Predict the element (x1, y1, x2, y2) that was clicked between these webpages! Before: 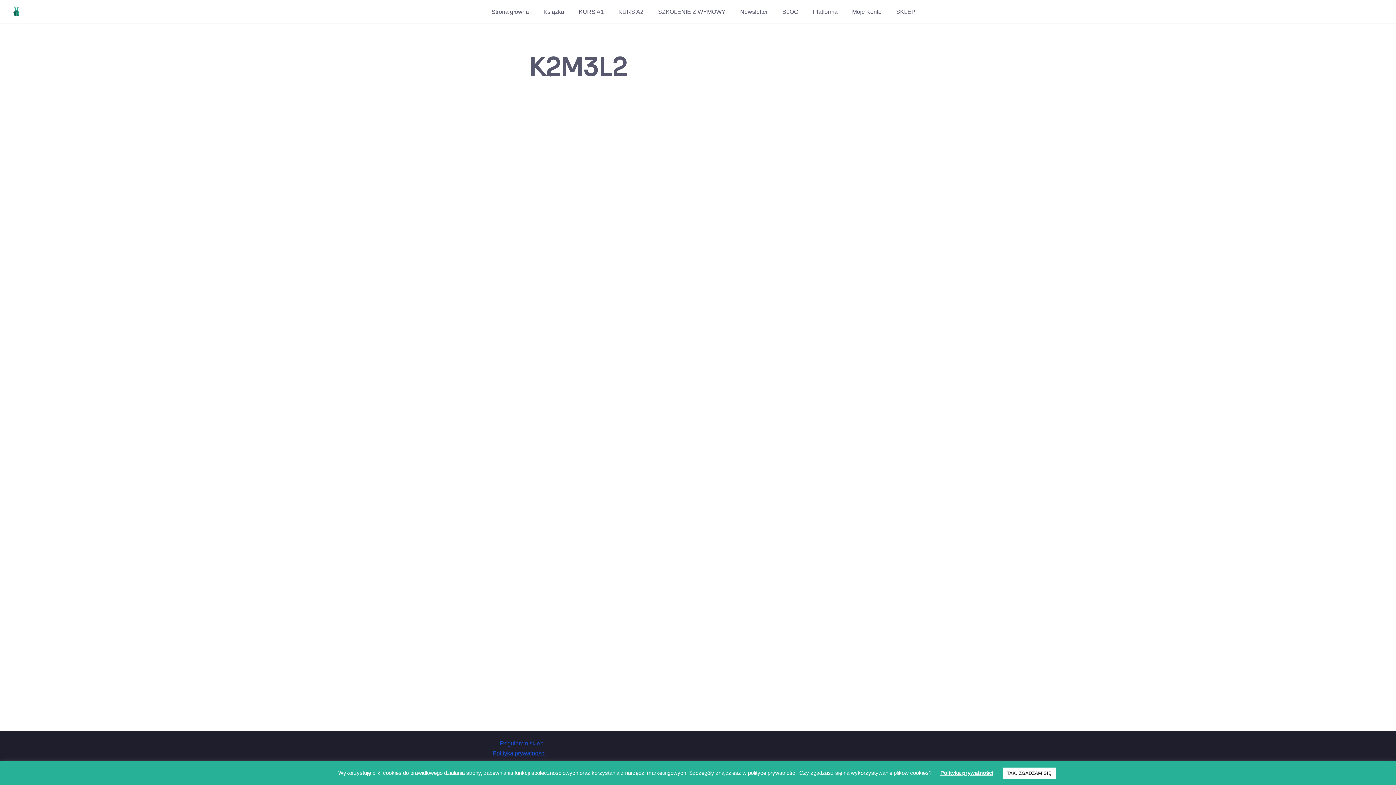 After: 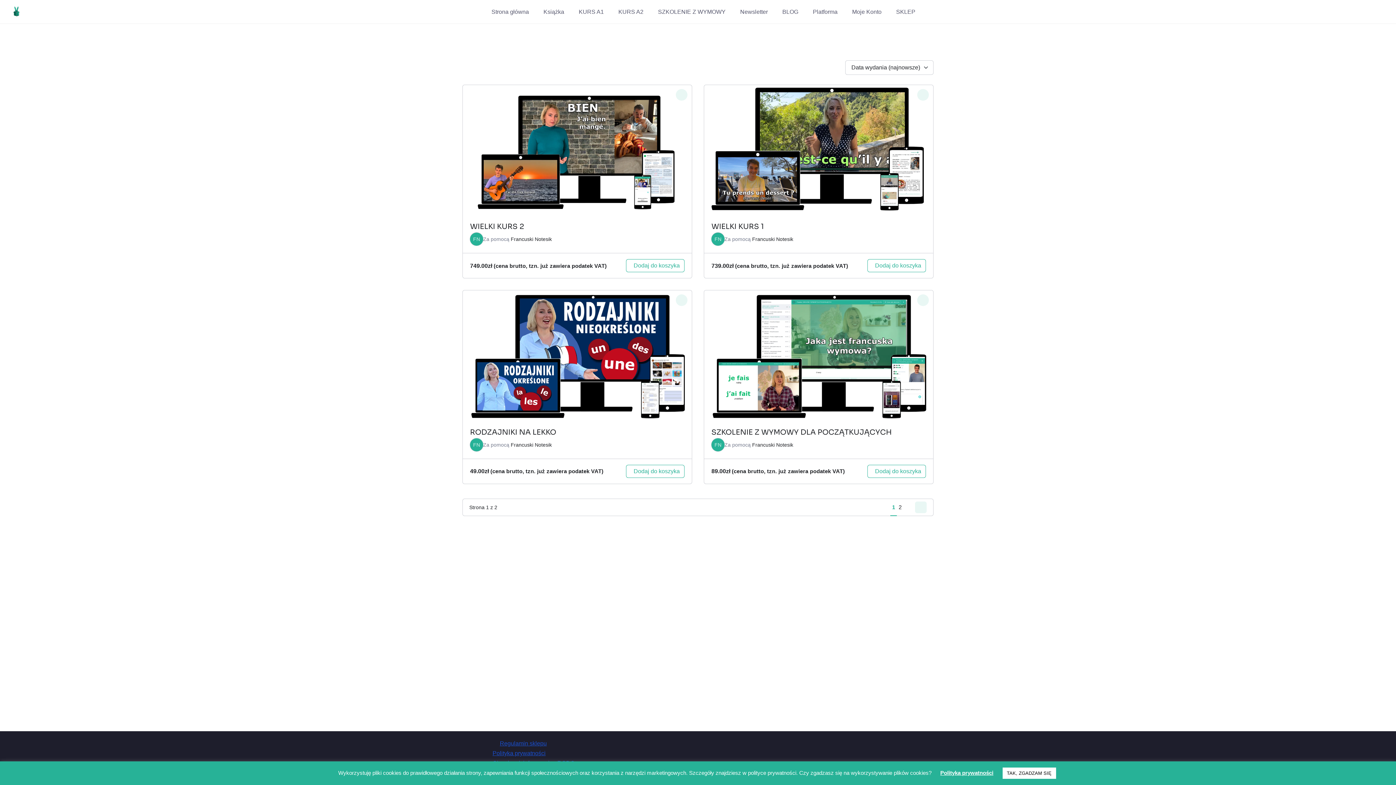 Action: bbox: (811, 6, 839, 16) label: Platforma